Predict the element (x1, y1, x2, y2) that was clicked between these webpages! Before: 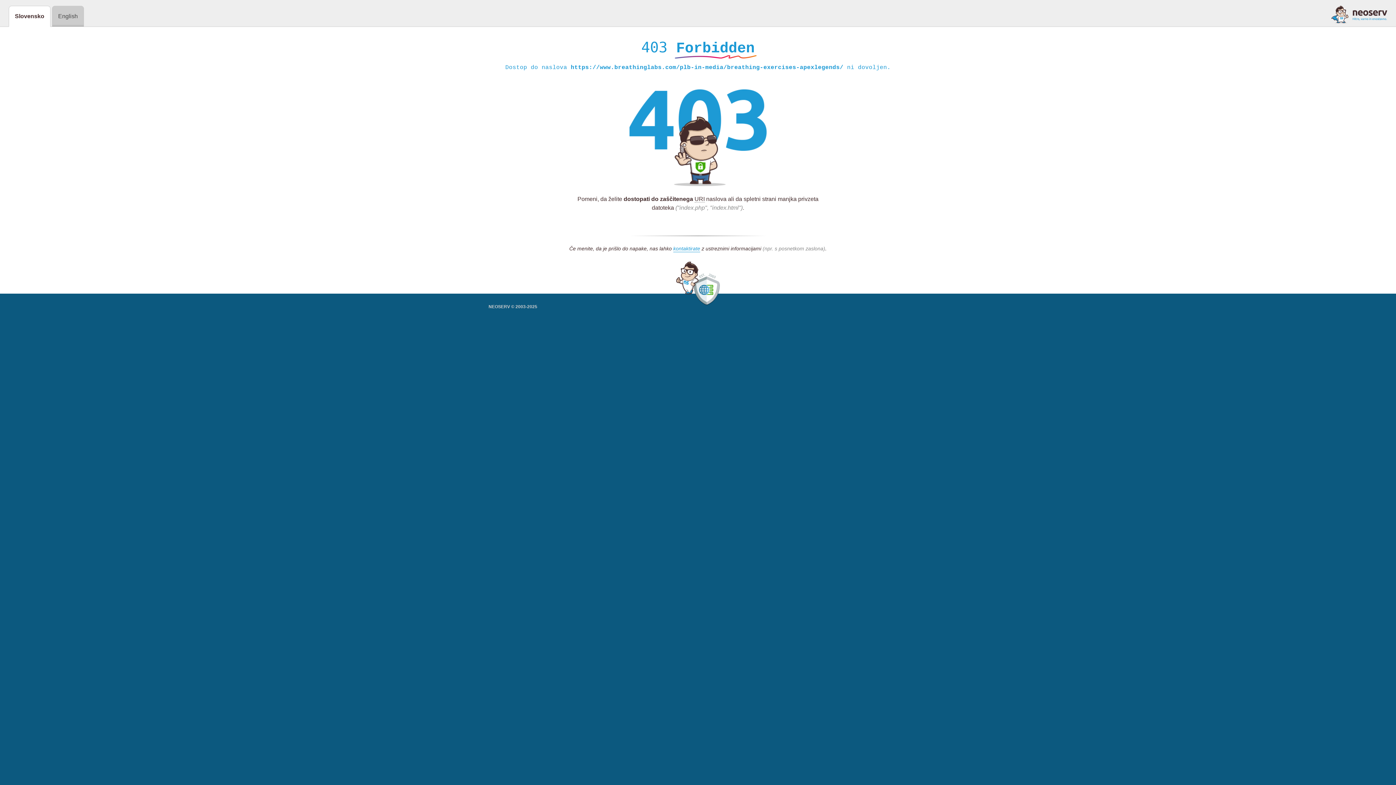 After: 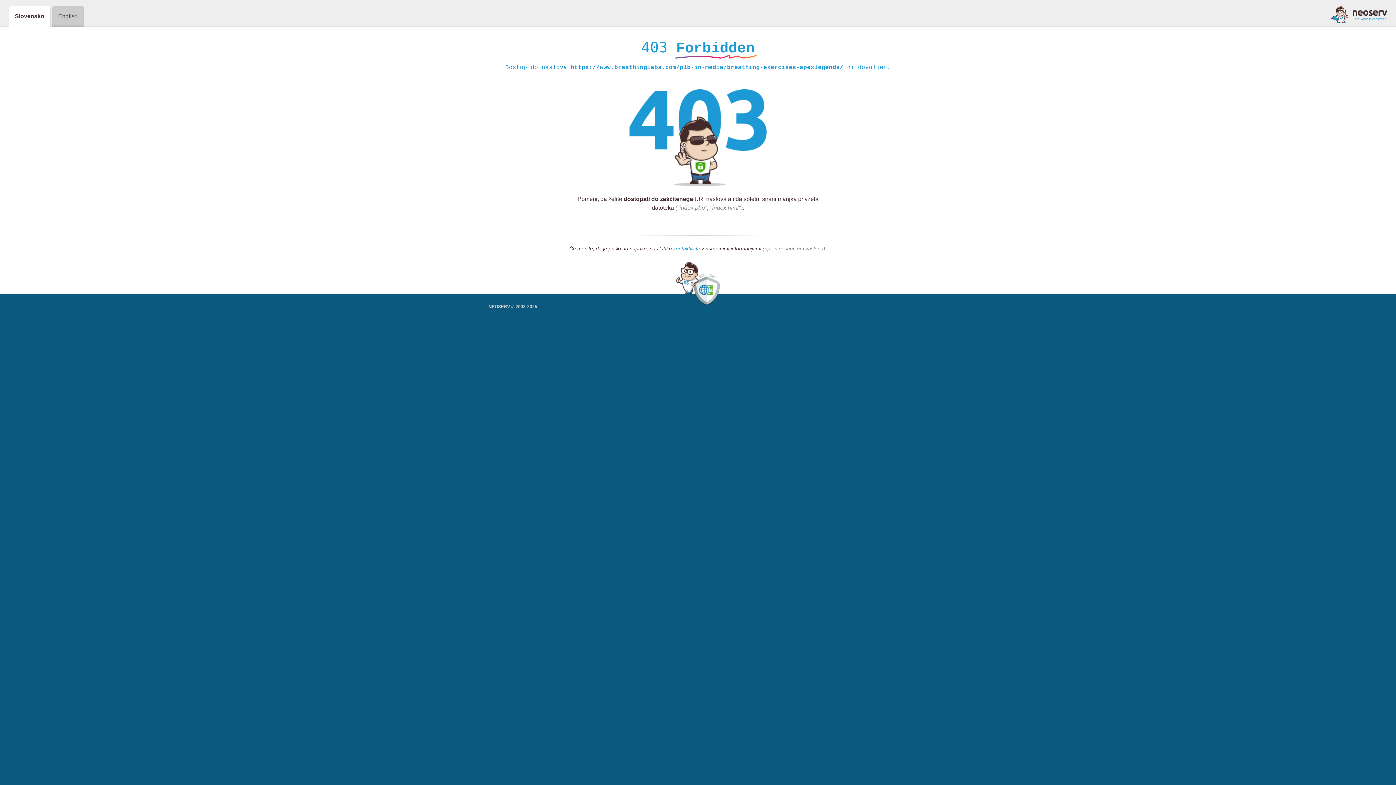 Action: label: kontaktirate bbox: (673, 245, 700, 252)